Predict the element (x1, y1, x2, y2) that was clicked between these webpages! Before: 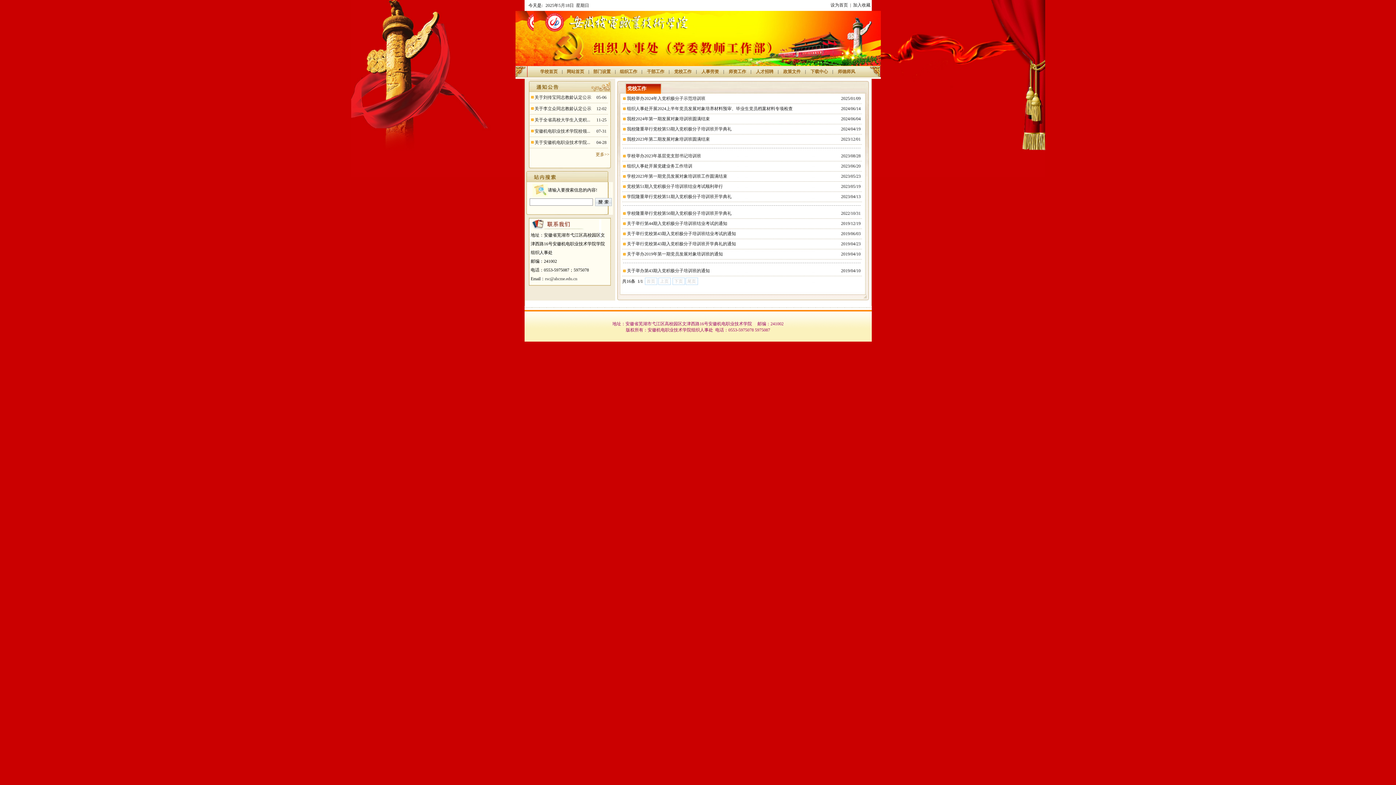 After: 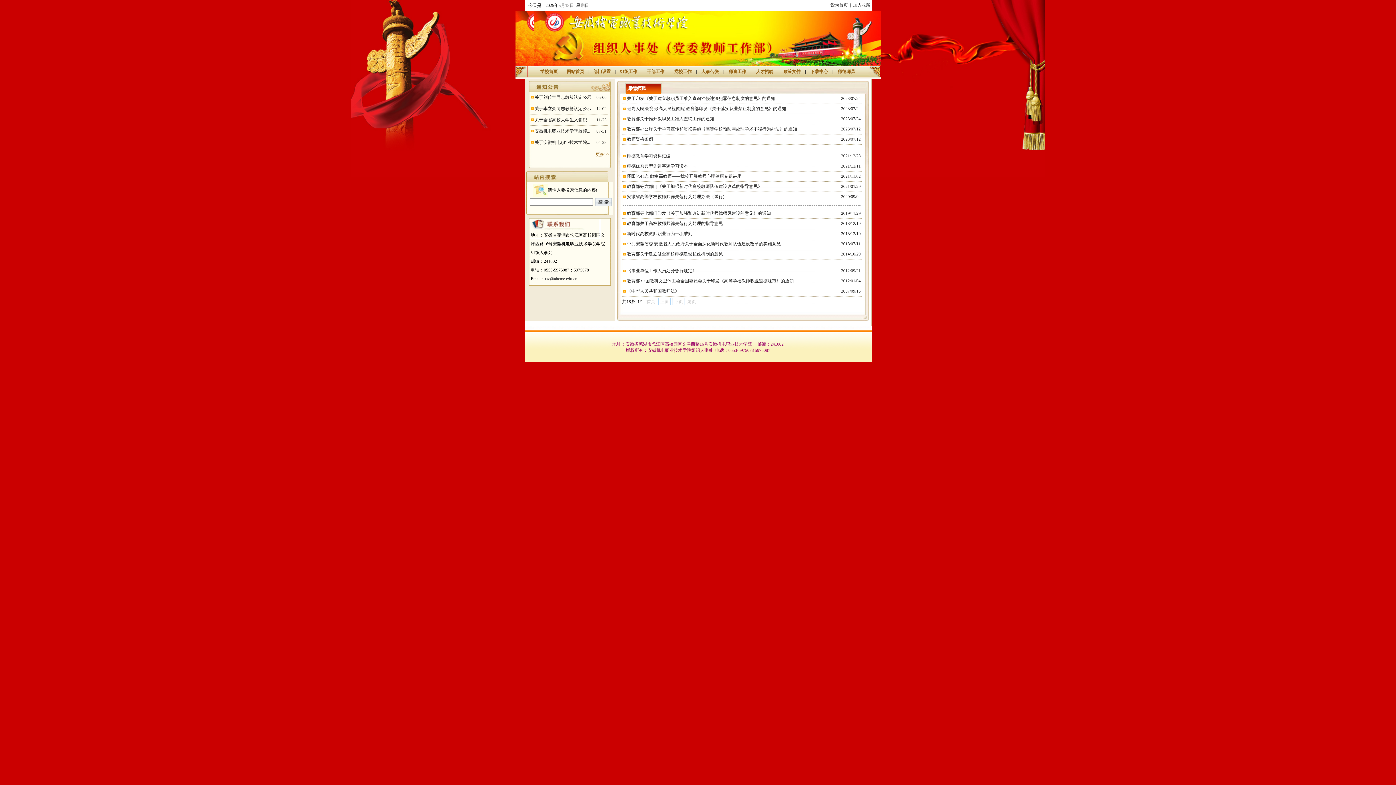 Action: label: 师德师风 bbox: (838, 69, 855, 74)